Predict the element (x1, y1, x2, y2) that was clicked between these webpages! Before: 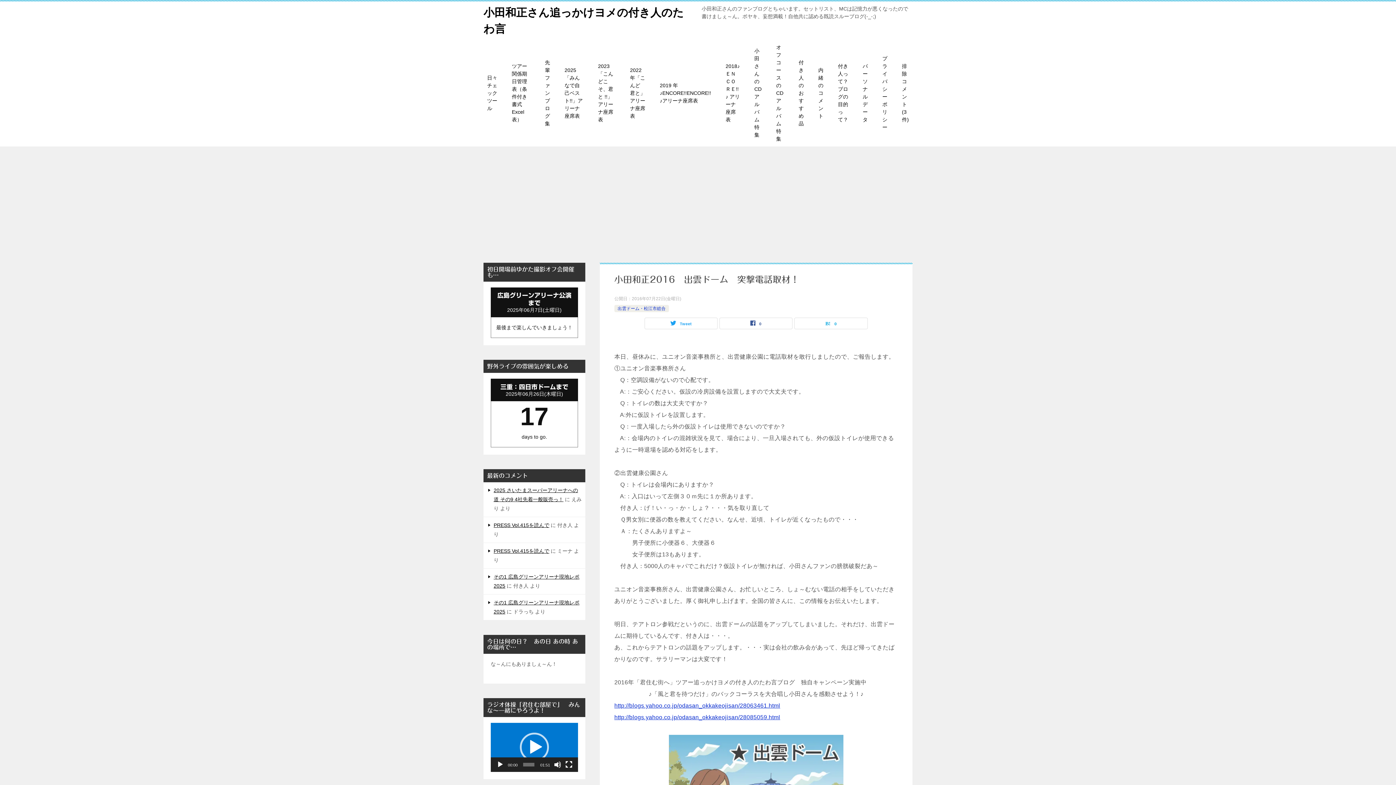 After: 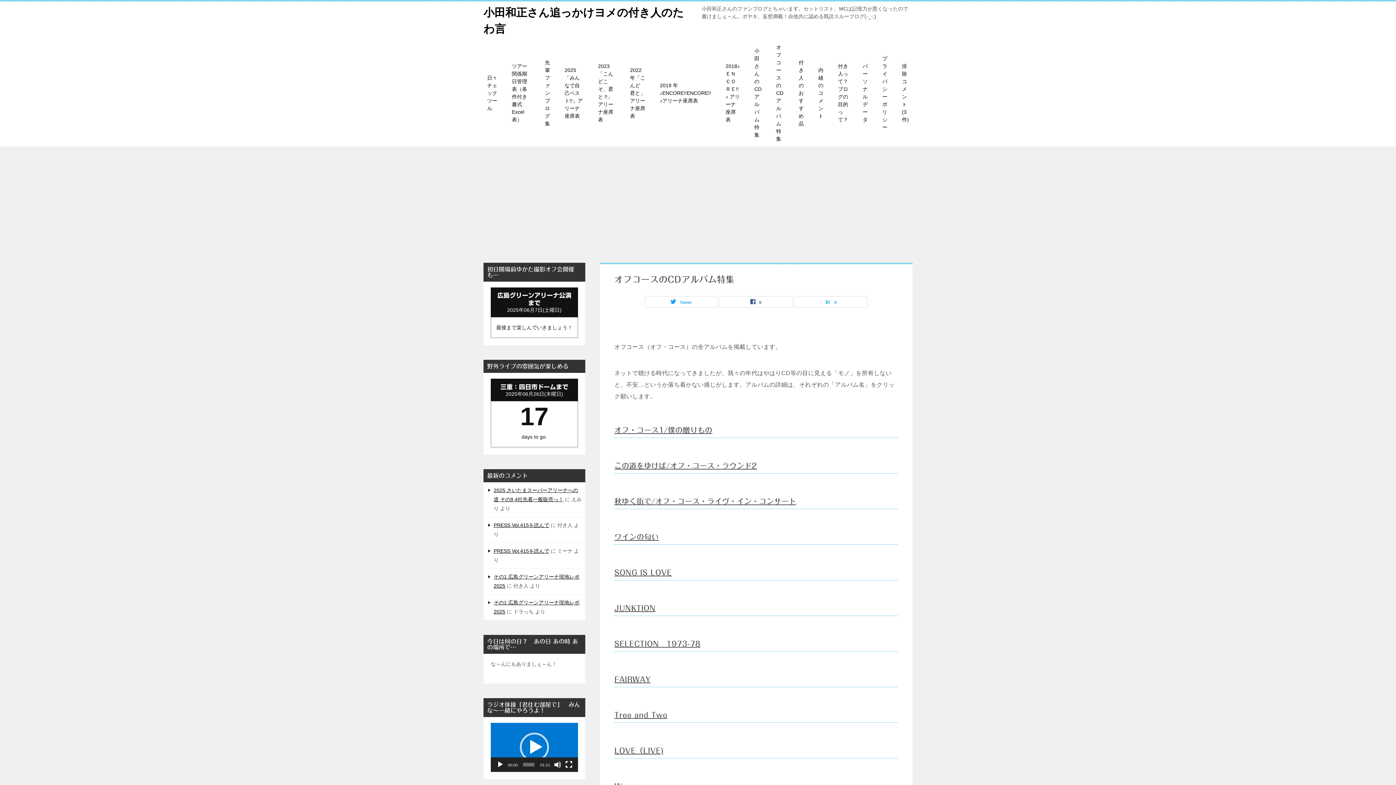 Action: label: オフコースのCDアルバム特集 bbox: (769, 40, 791, 146)